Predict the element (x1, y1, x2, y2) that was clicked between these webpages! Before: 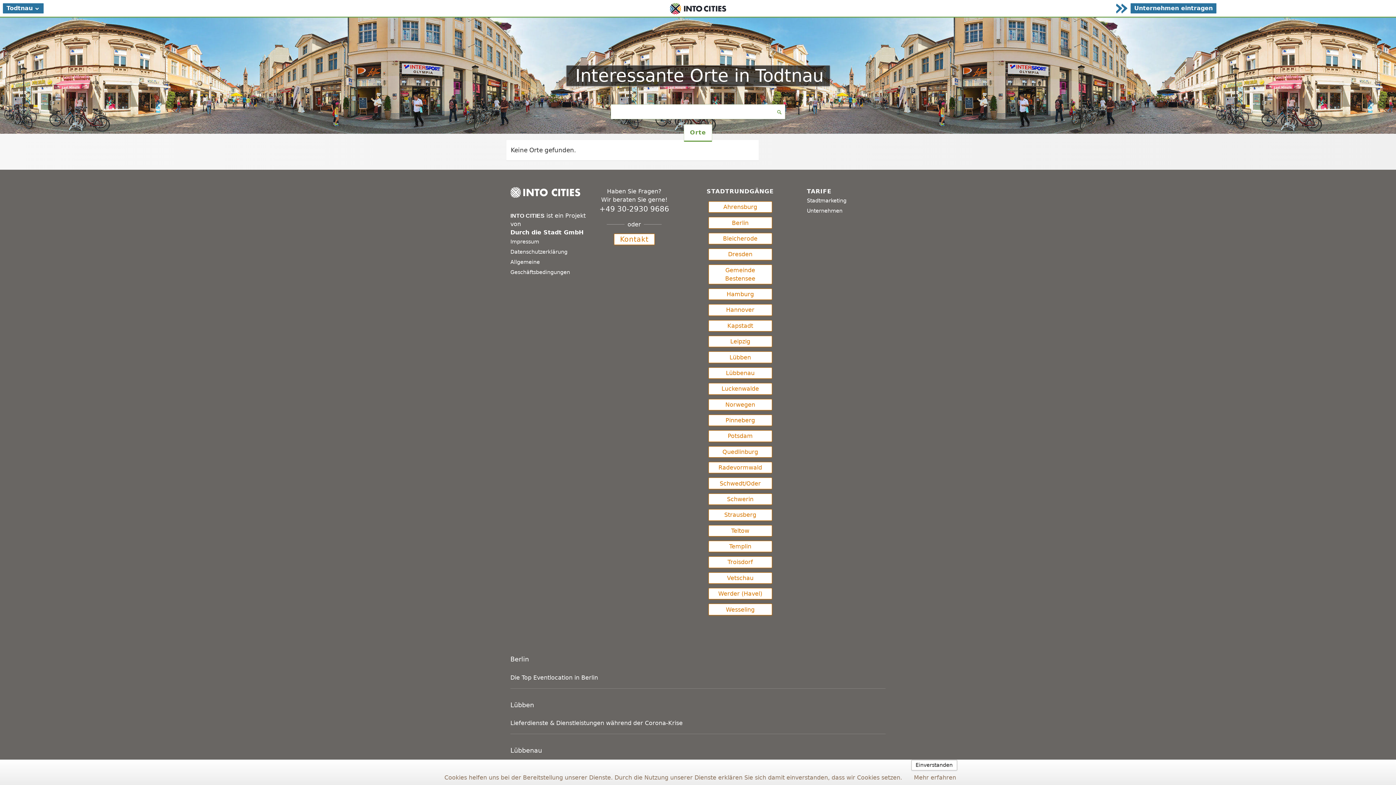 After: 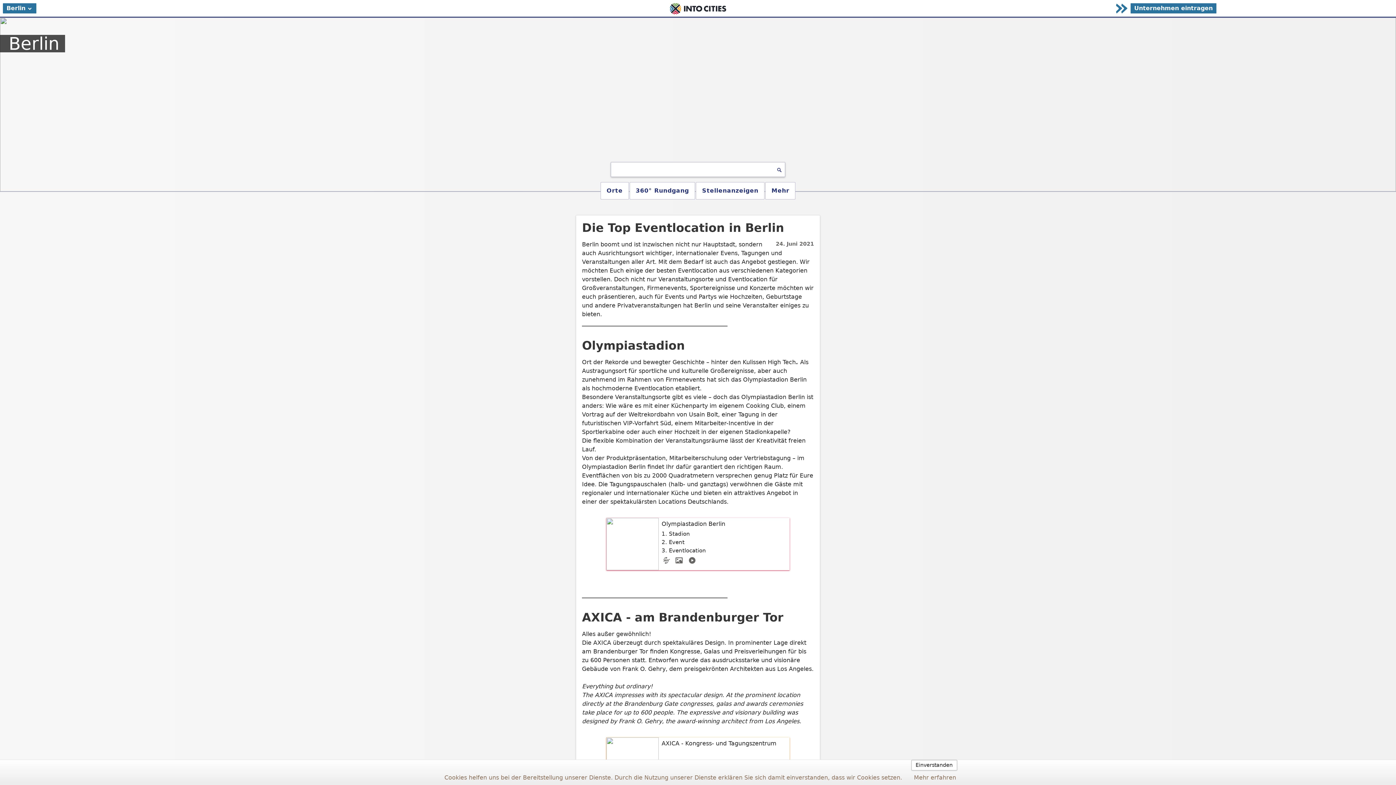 Action: label: Die Top Eventlocation in Berlin bbox: (510, 673, 609, 682)